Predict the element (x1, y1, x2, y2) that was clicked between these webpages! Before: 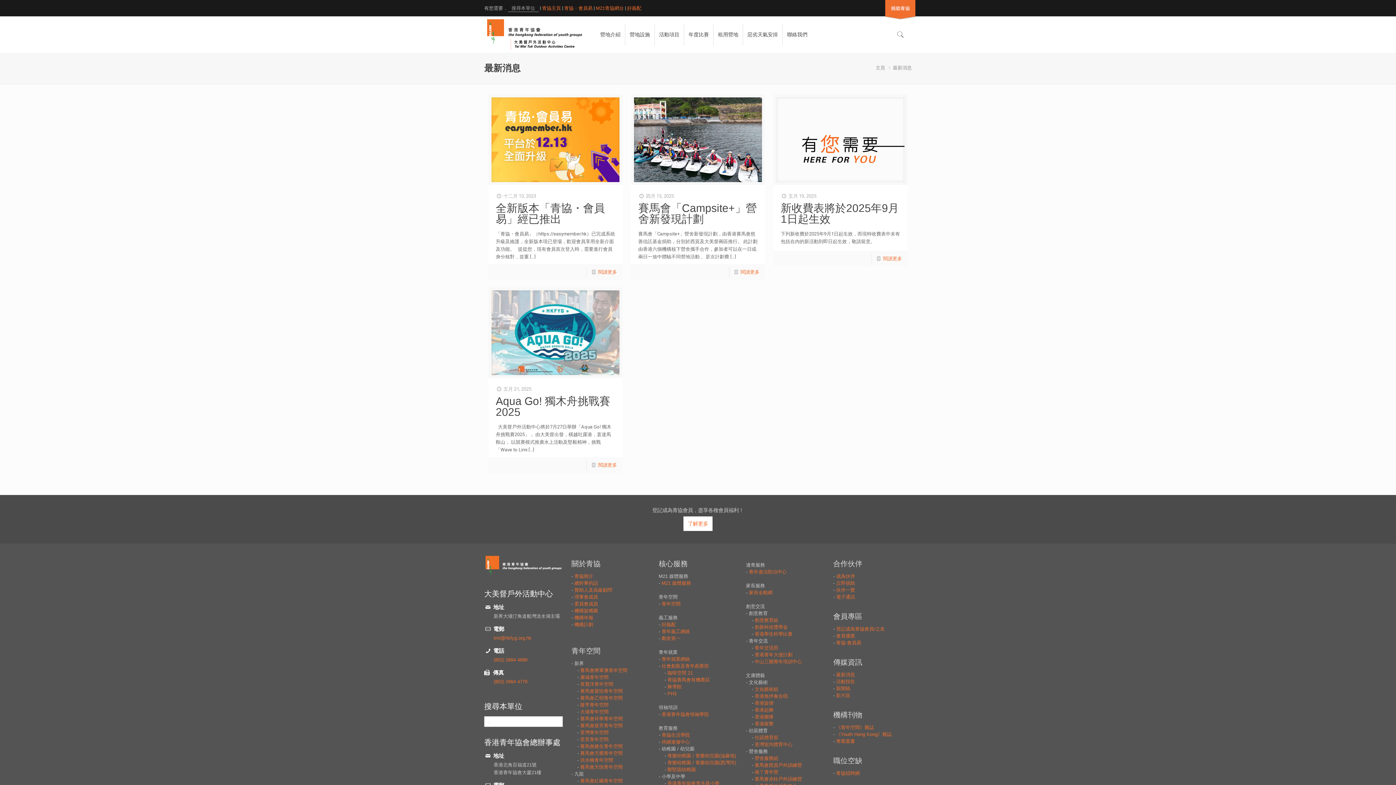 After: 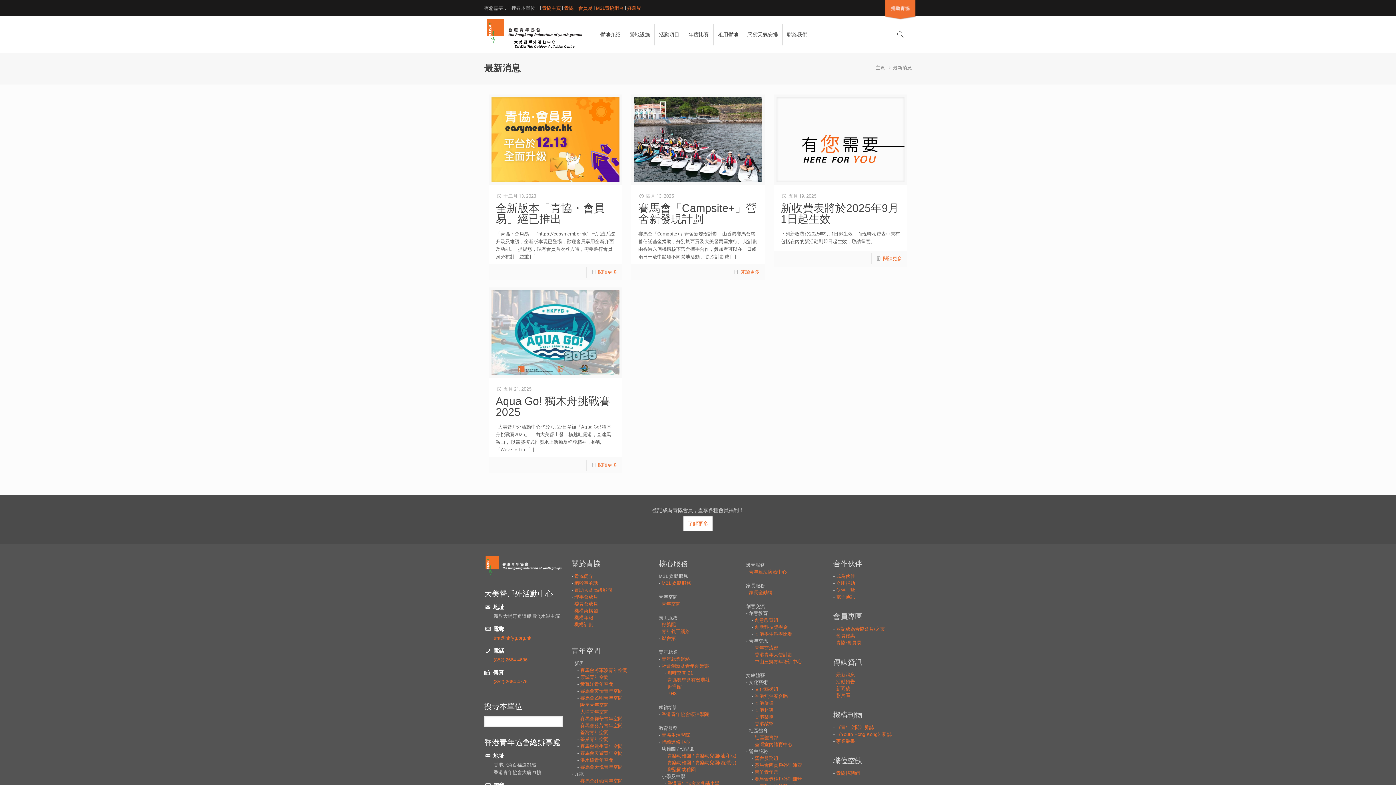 Action: label: (852) 2664 4776 bbox: (493, 679, 527, 684)